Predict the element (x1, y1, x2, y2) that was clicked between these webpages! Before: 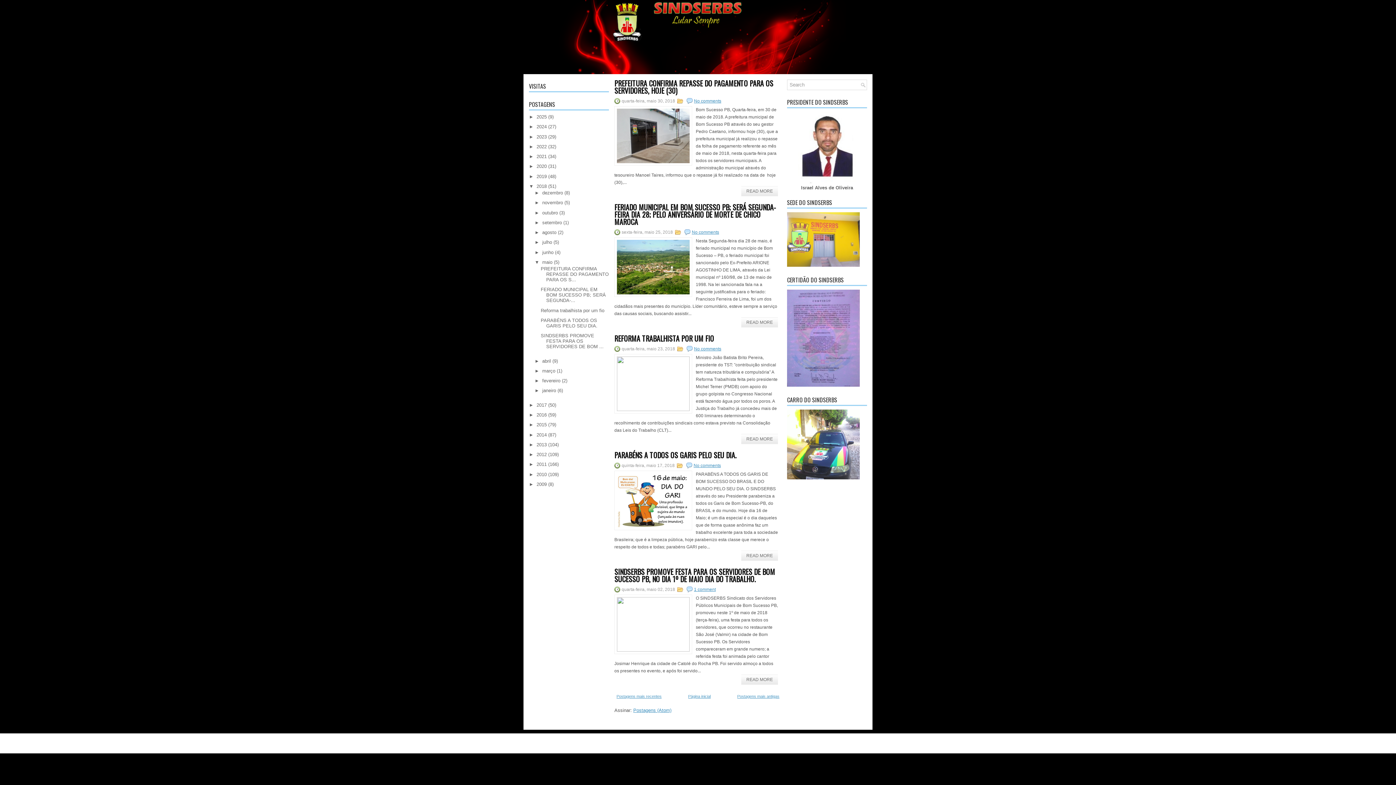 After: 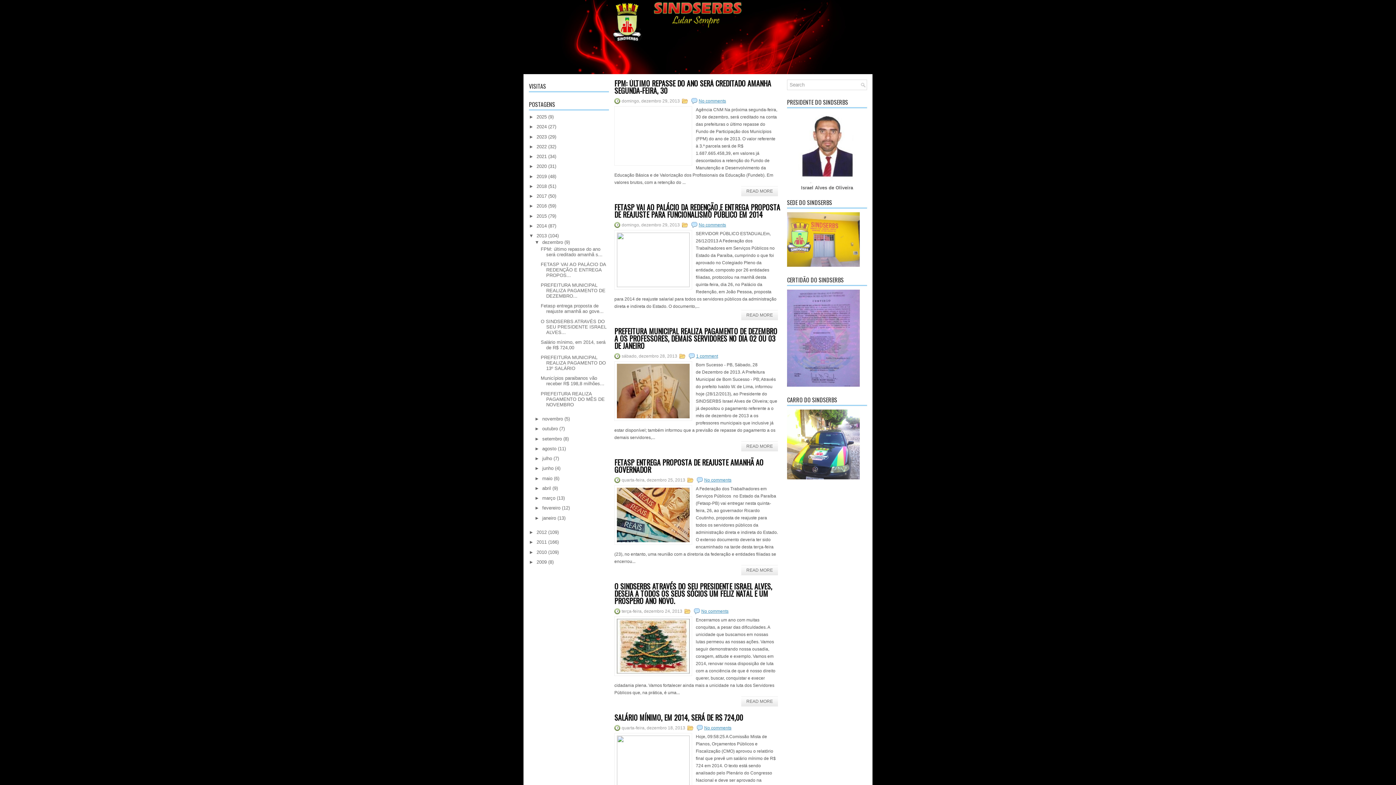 Action: bbox: (536, 442, 546, 447) label: 2013